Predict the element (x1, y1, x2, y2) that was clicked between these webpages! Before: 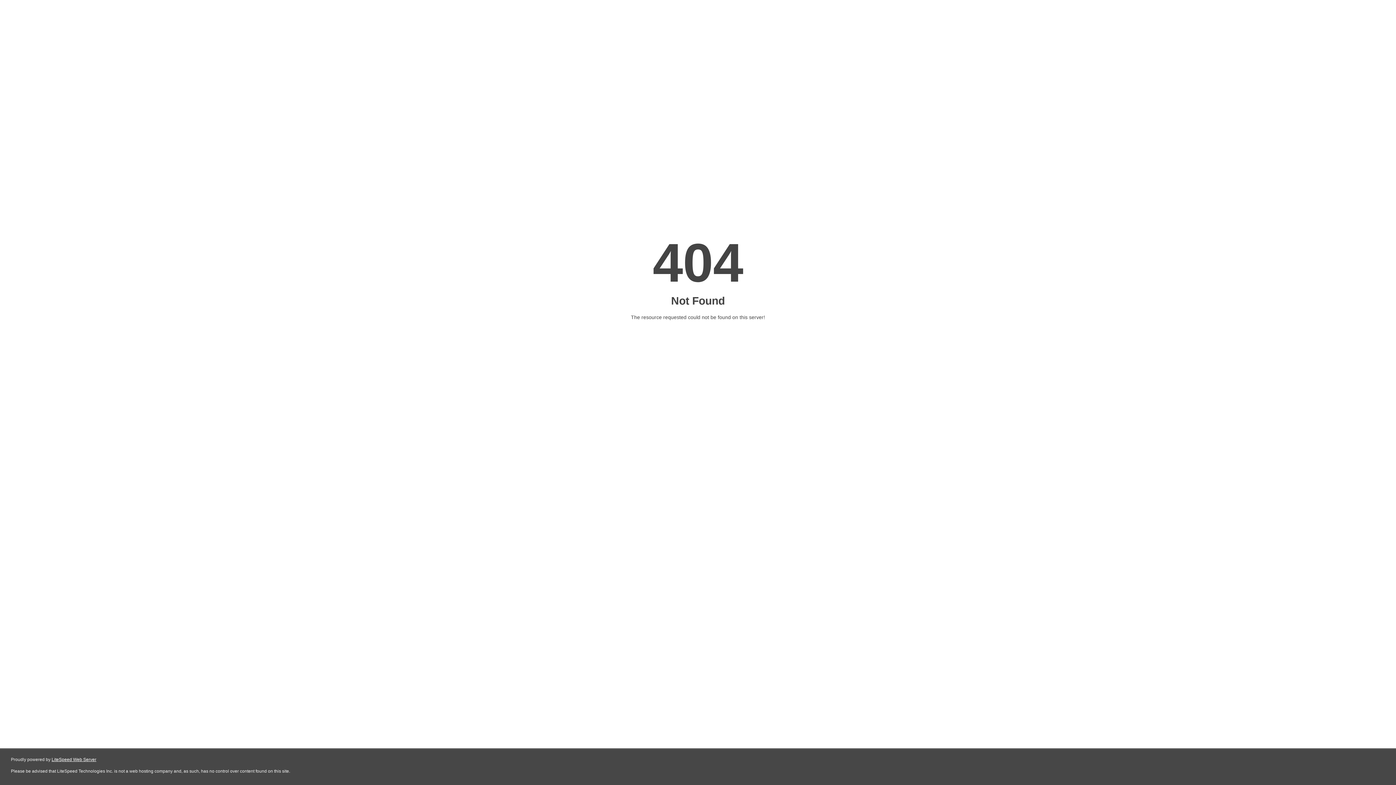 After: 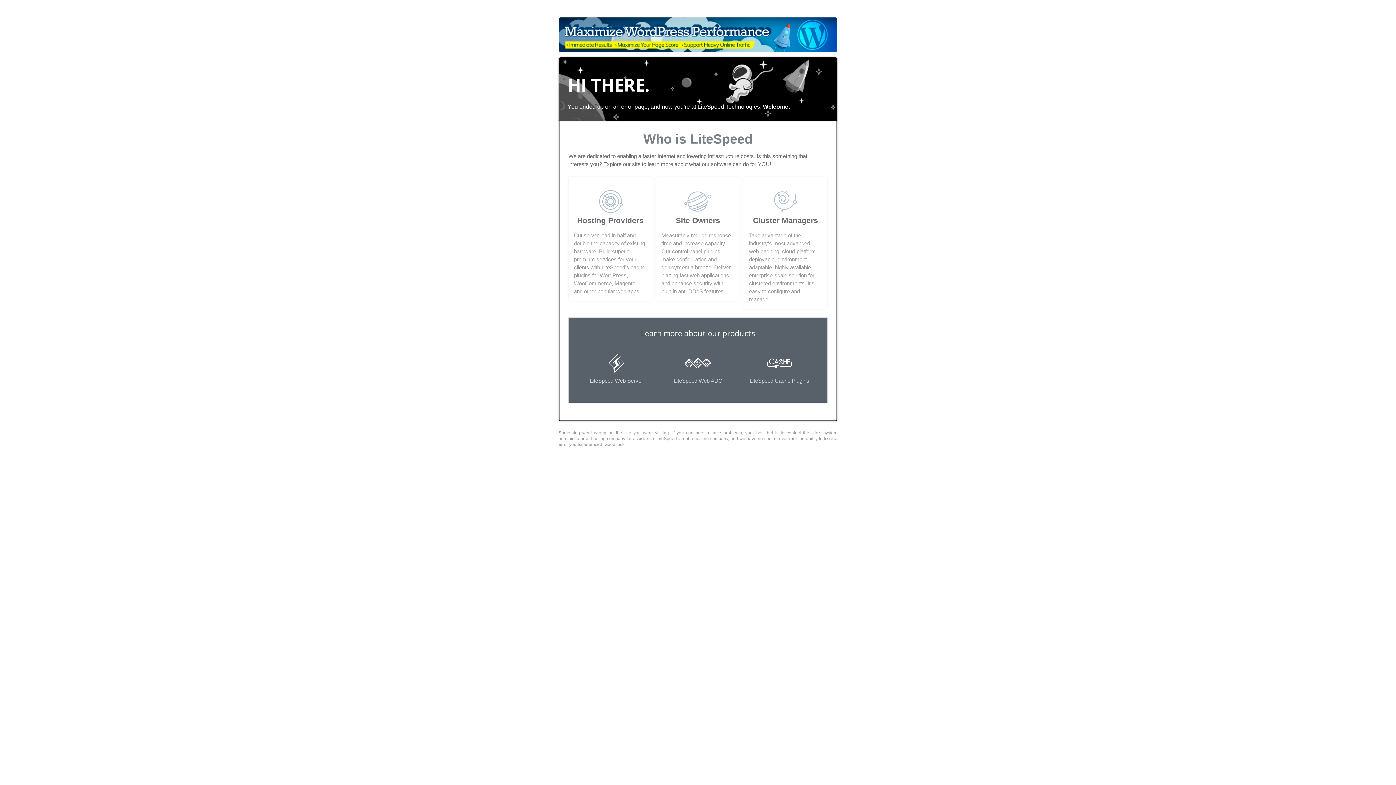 Action: label: LiteSpeed Web Server bbox: (51, 757, 96, 762)